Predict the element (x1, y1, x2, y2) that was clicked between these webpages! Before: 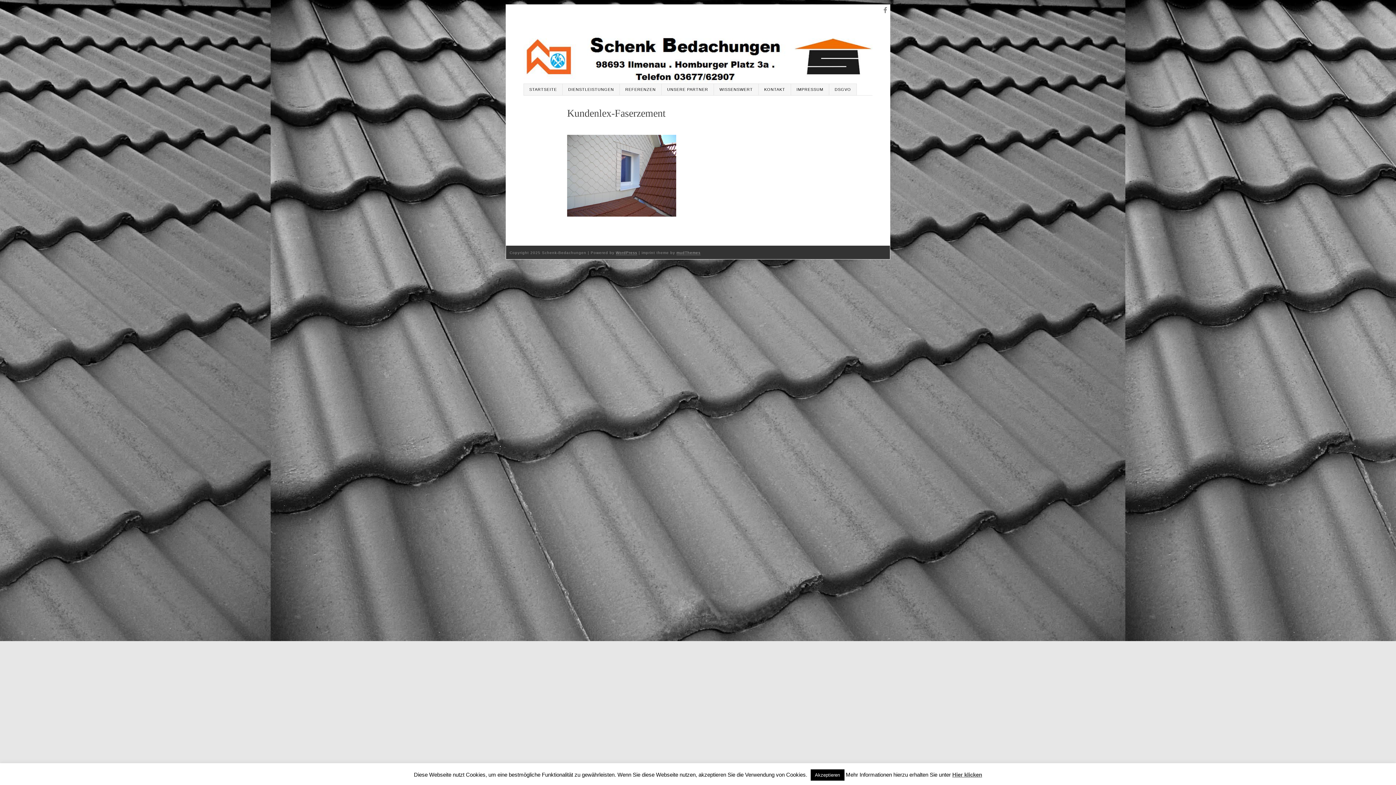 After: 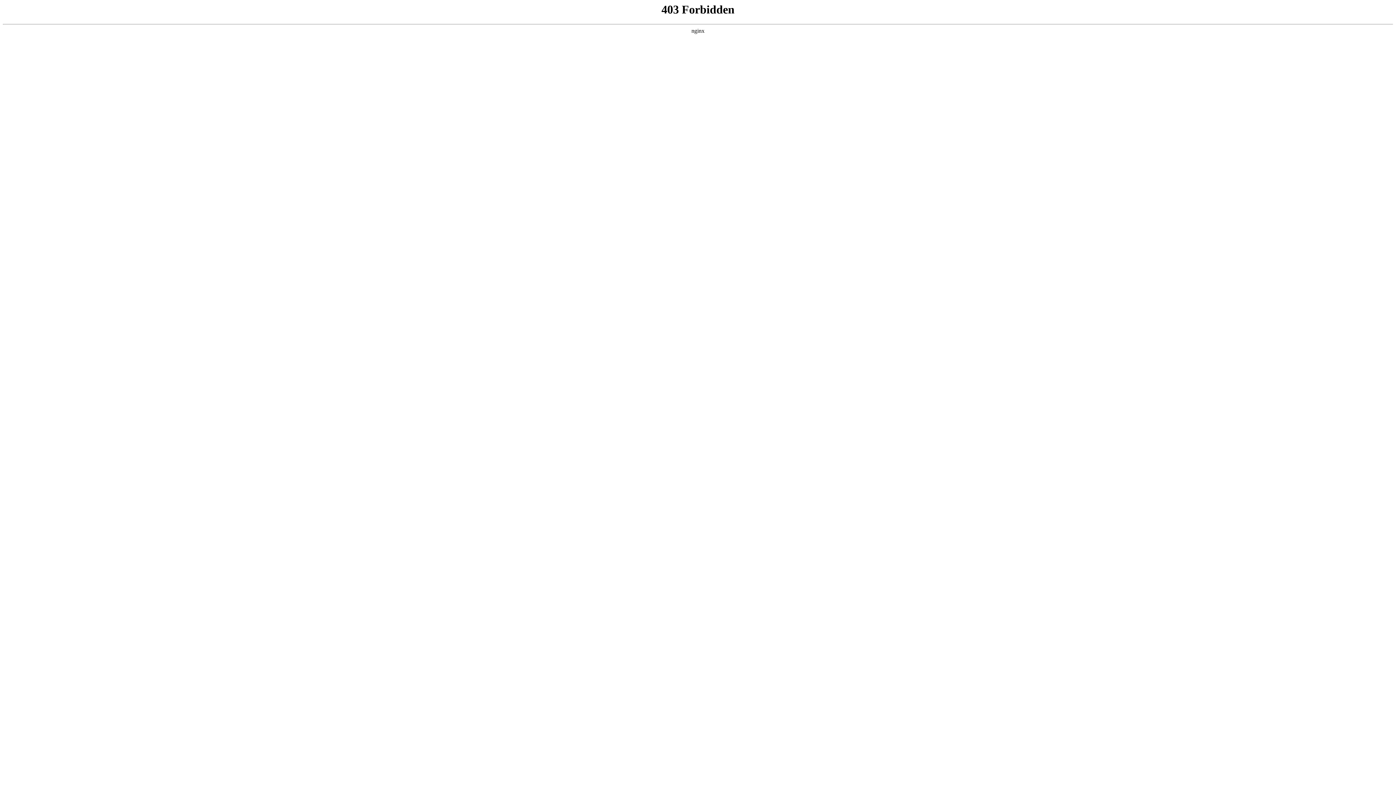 Action: label: WordPress bbox: (616, 250, 637, 255)